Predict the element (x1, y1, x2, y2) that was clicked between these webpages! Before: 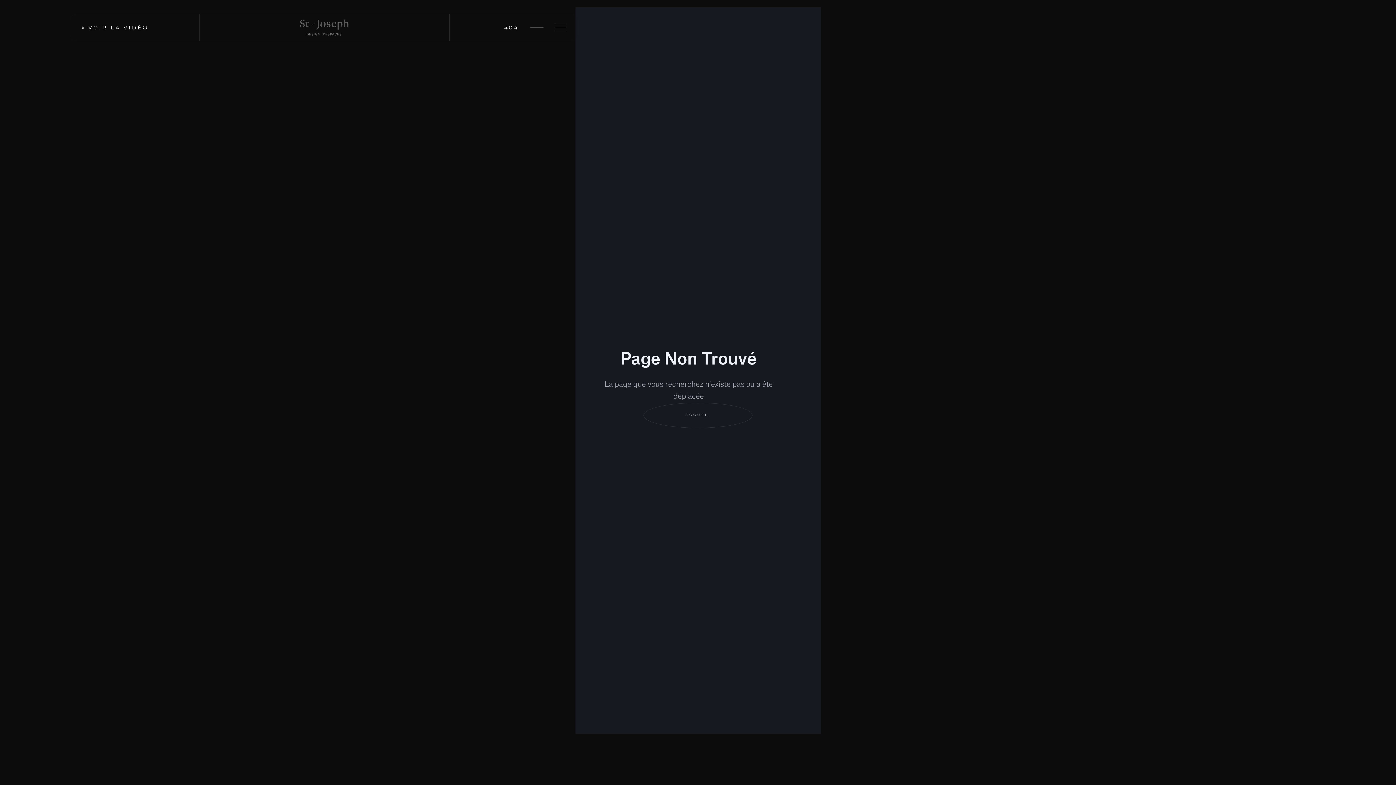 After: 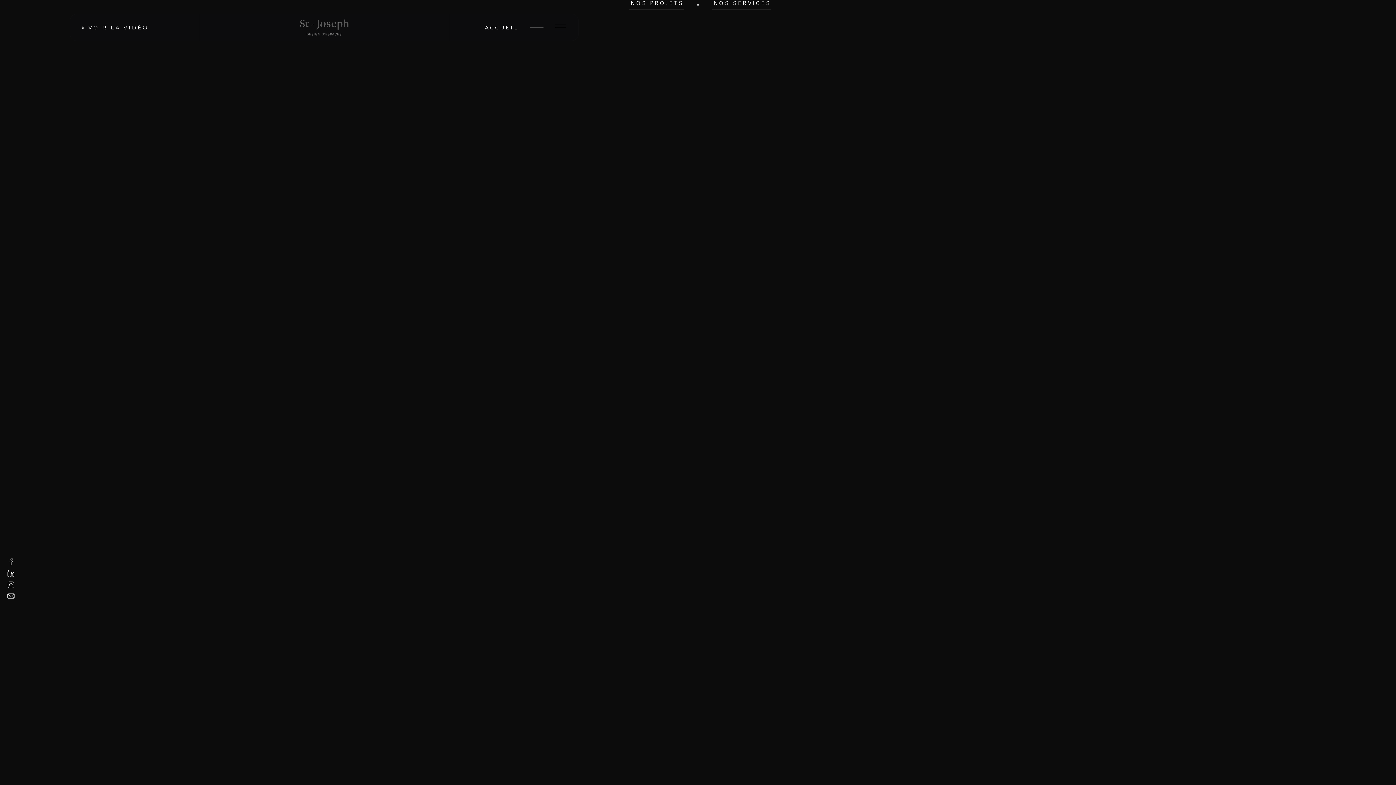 Action: label: home bbox: (199, 14, 449, 40)